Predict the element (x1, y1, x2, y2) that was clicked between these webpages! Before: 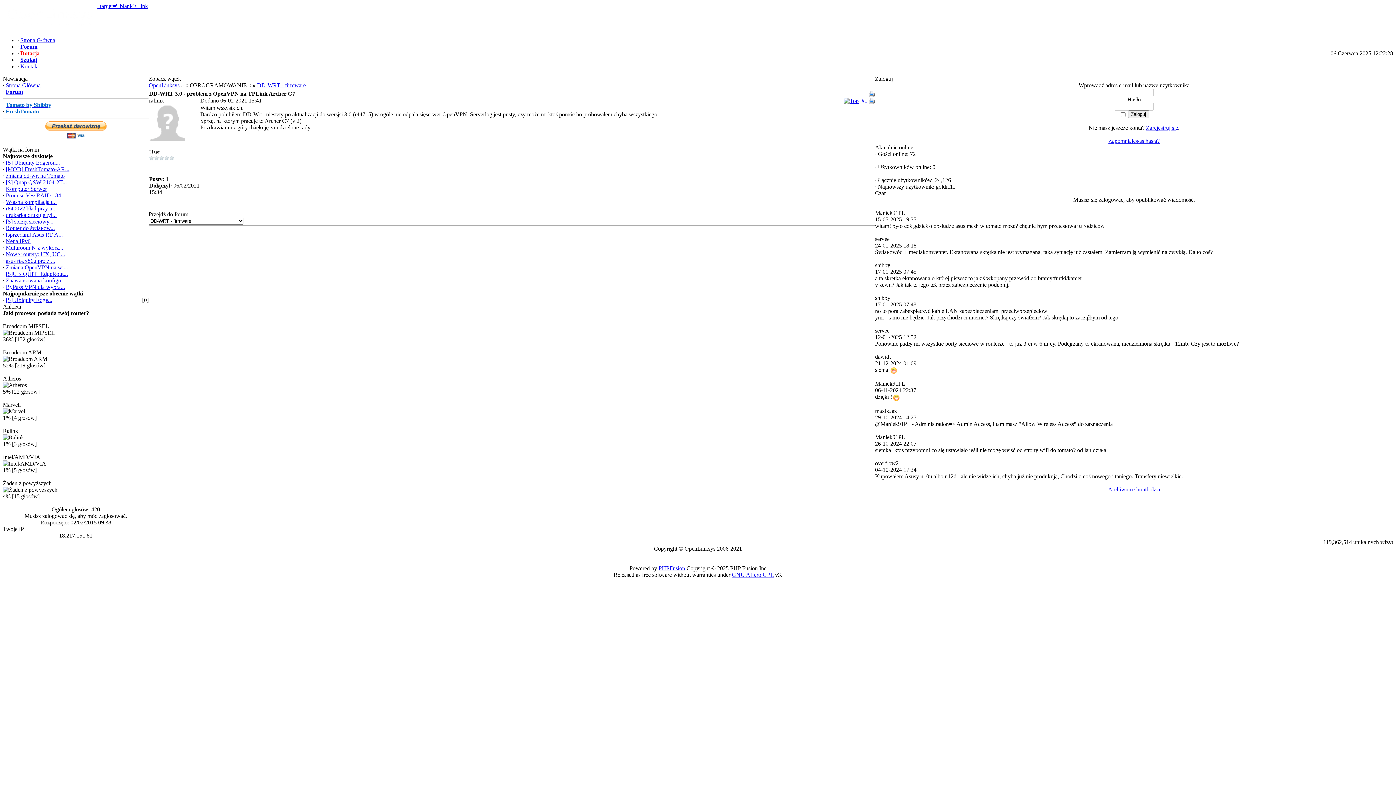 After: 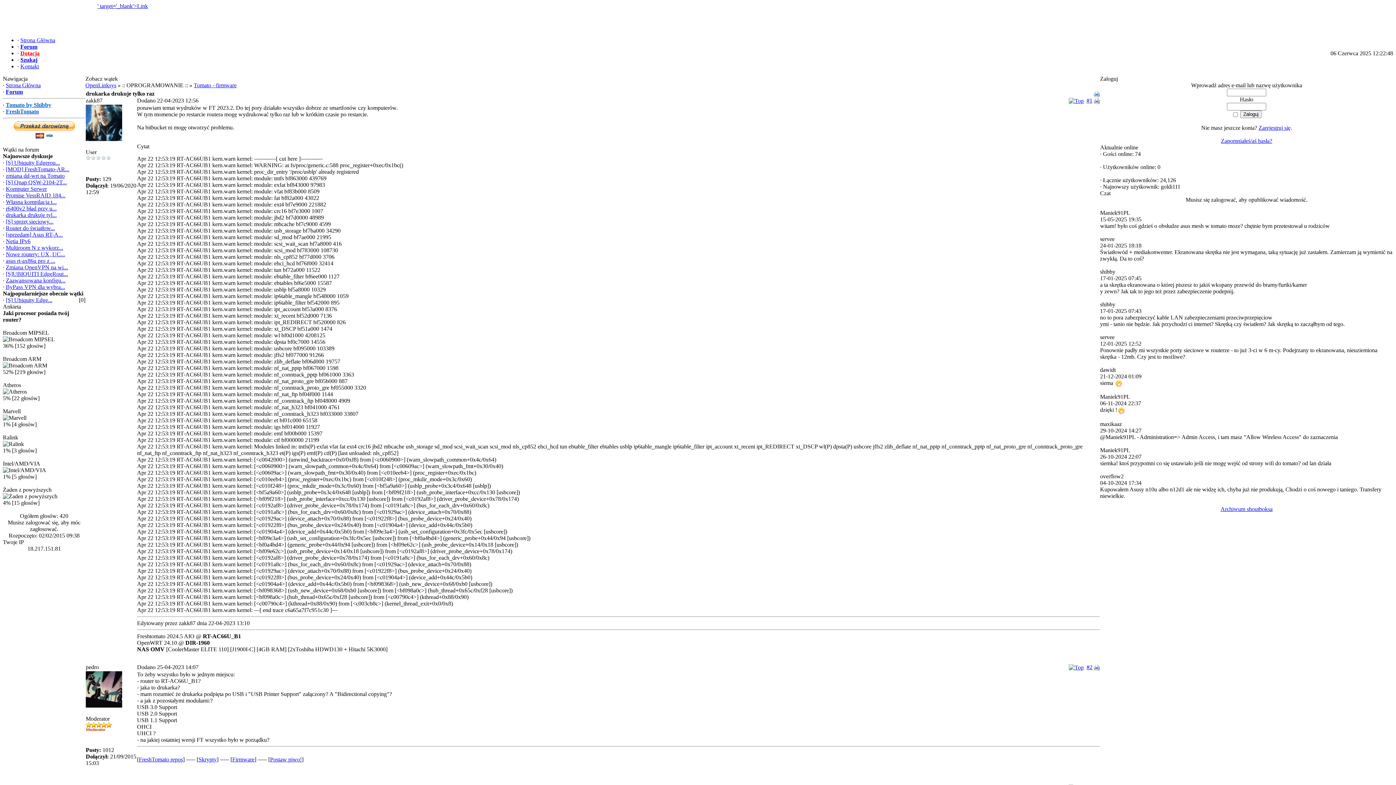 Action: bbox: (5, 212, 56, 218) label: drukarka drukuje tyl...